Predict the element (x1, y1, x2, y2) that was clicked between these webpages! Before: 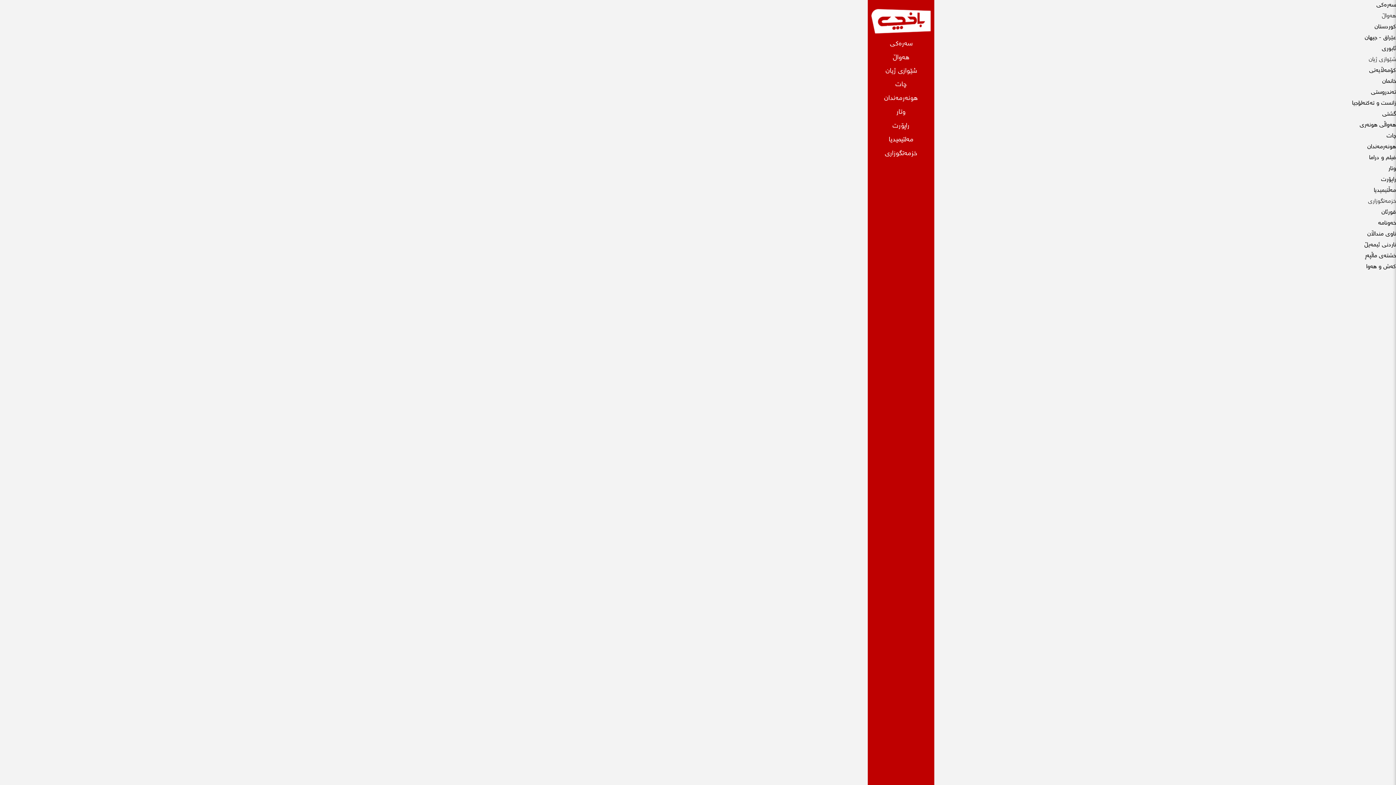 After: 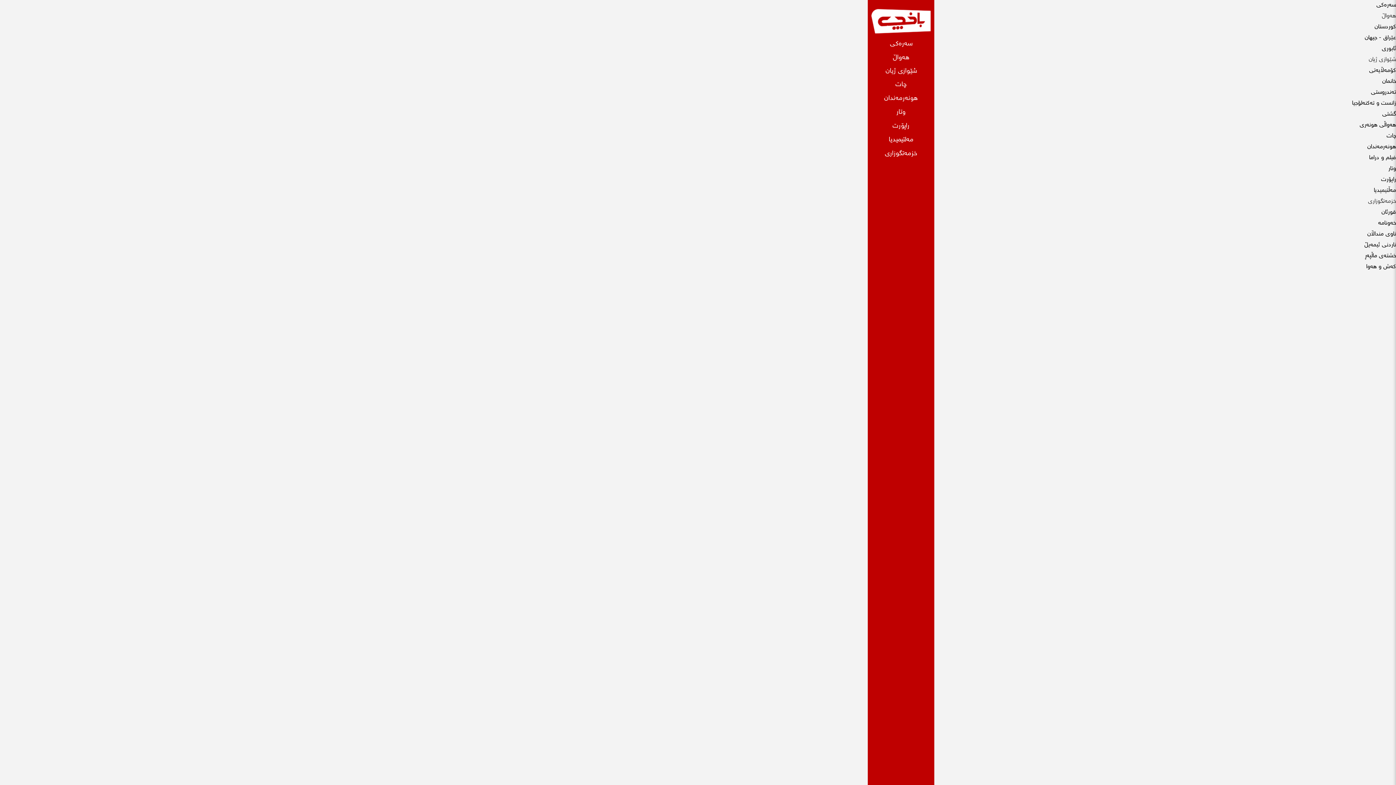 Action: label: قورئان bbox: (1381, 208, 1396, 216)